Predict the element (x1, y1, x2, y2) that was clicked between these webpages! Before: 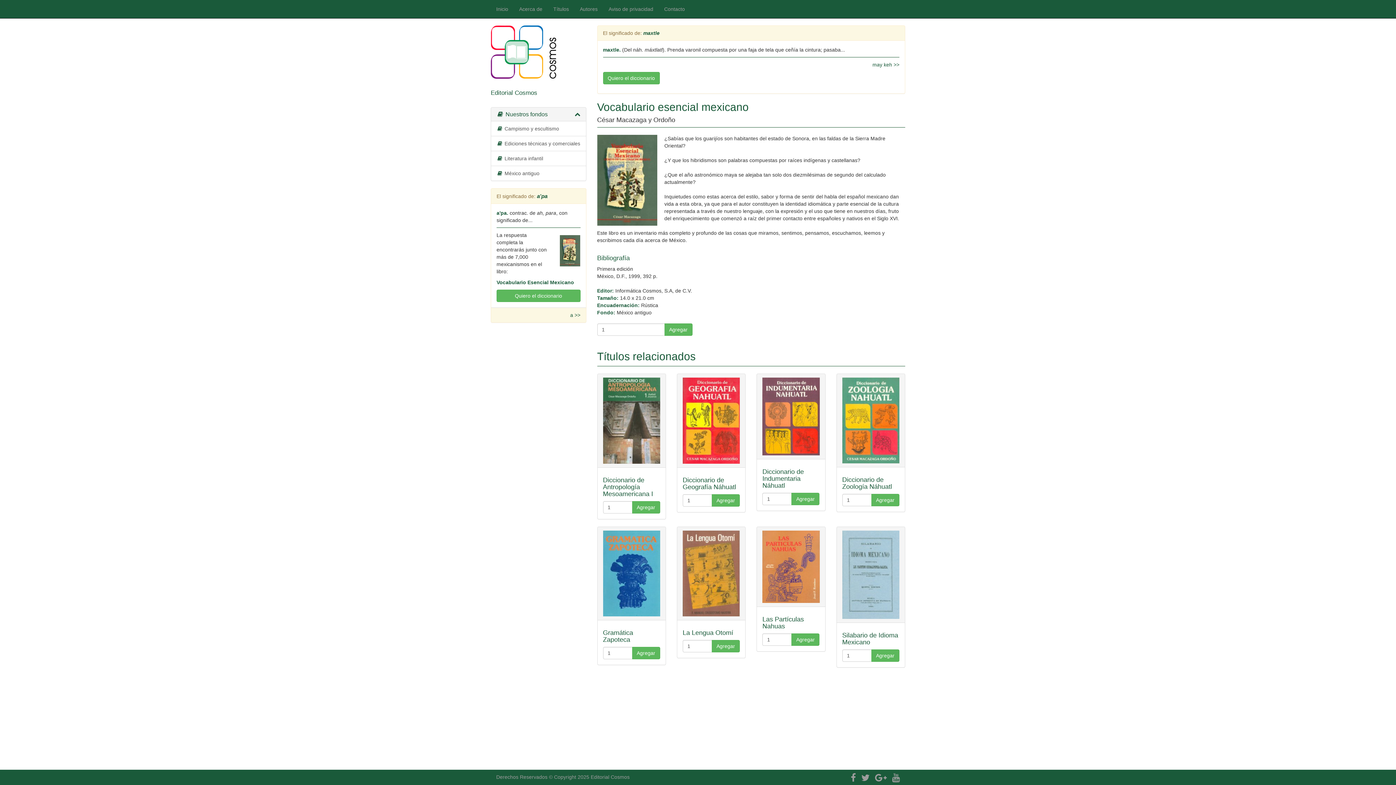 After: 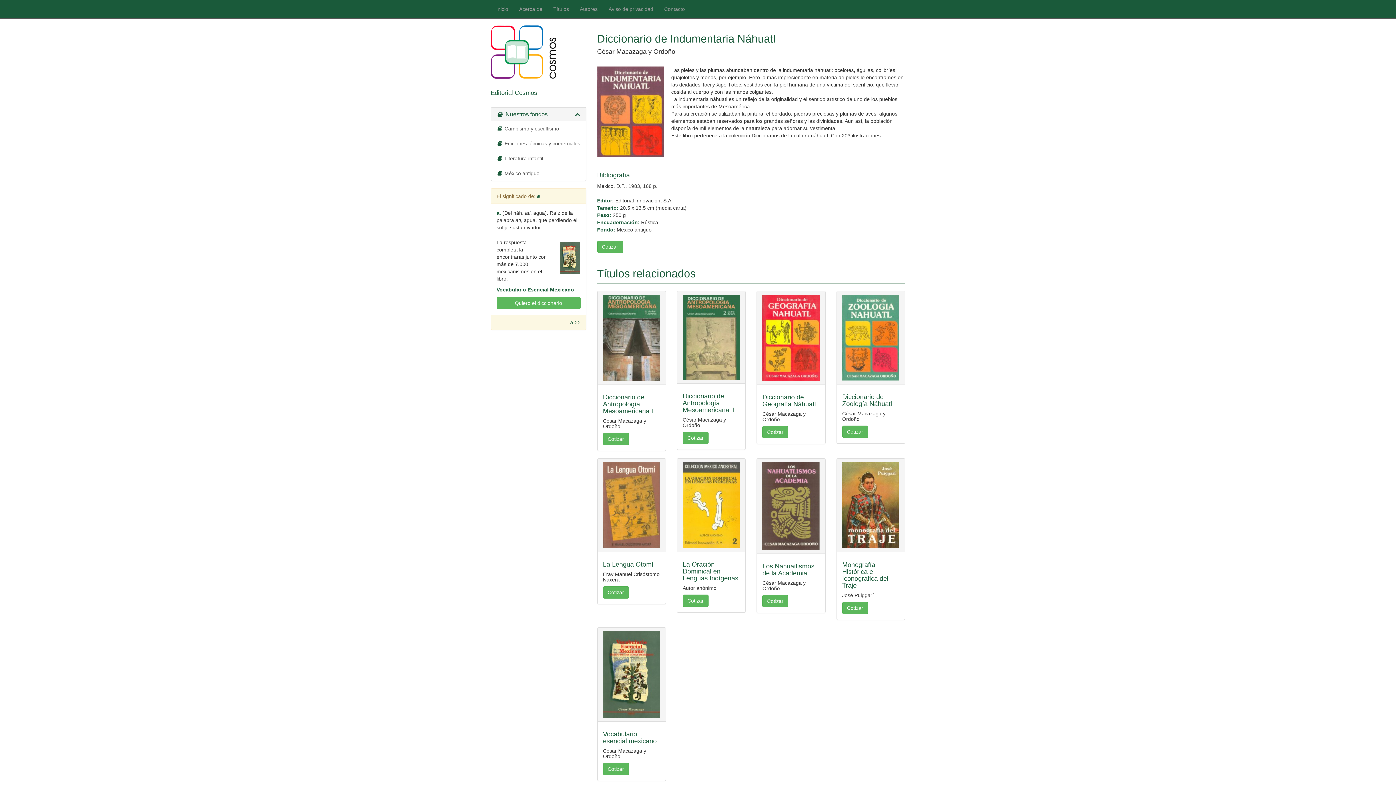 Action: bbox: (762, 468, 804, 489) label: Diccionario de Indumentaria Náhuatl